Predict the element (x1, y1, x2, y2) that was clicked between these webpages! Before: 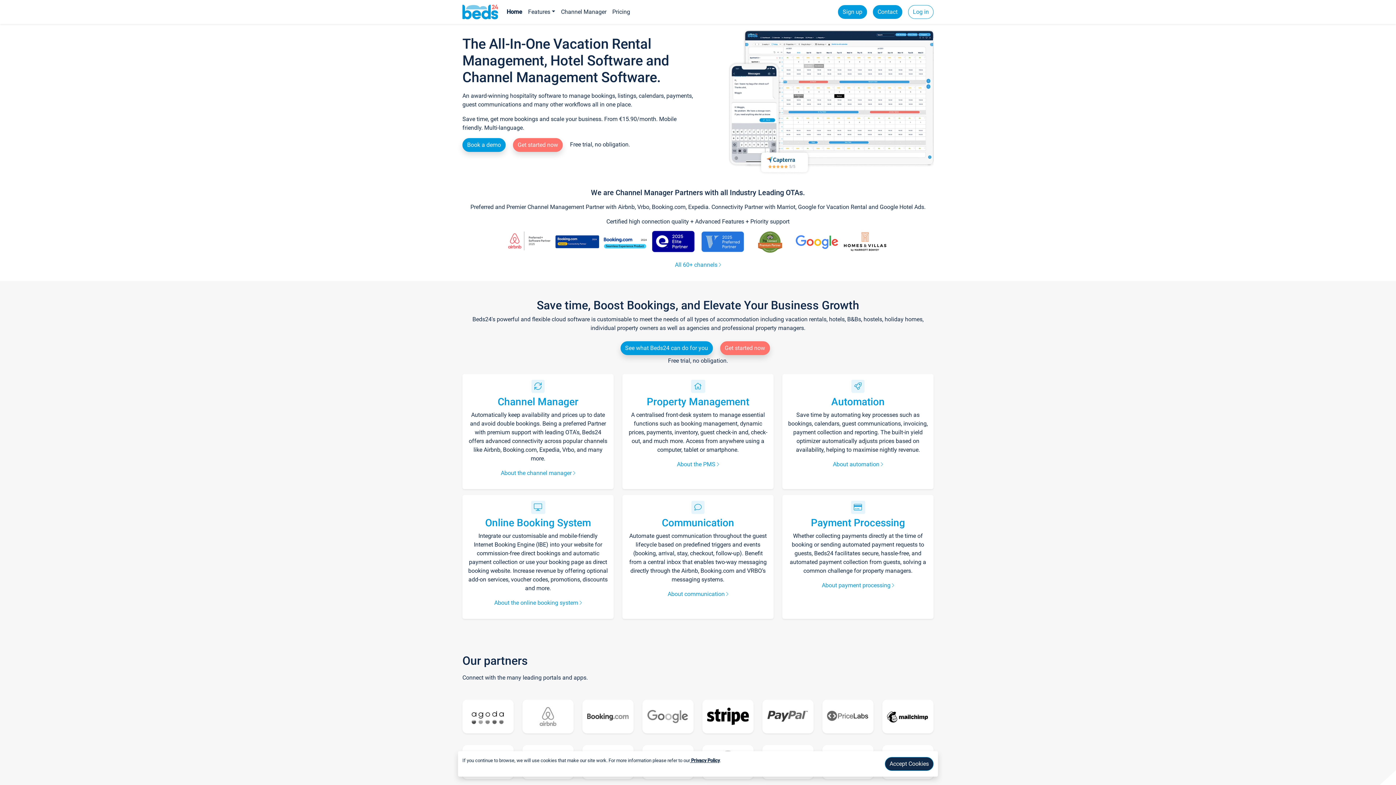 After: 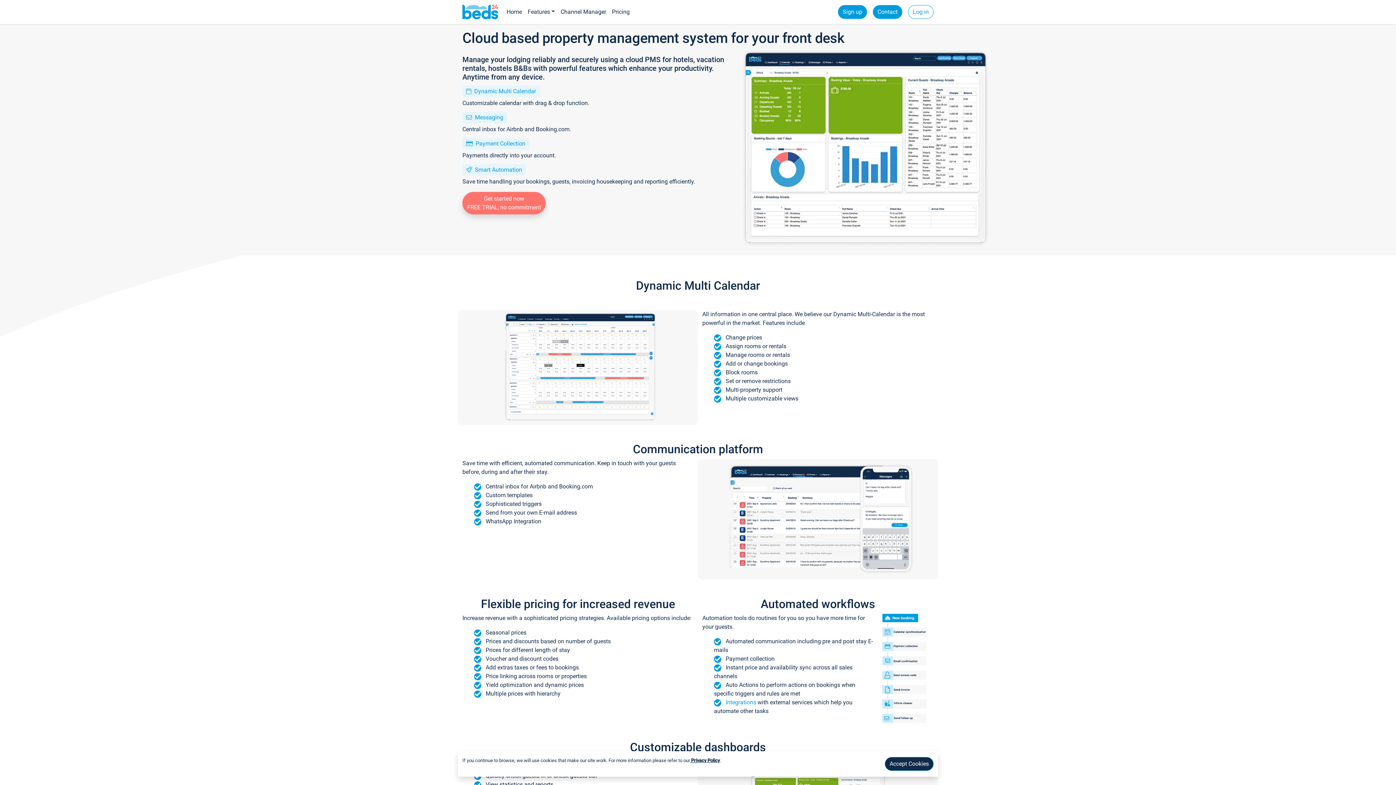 Action: bbox: (646, 395, 749, 407) label: Property Management